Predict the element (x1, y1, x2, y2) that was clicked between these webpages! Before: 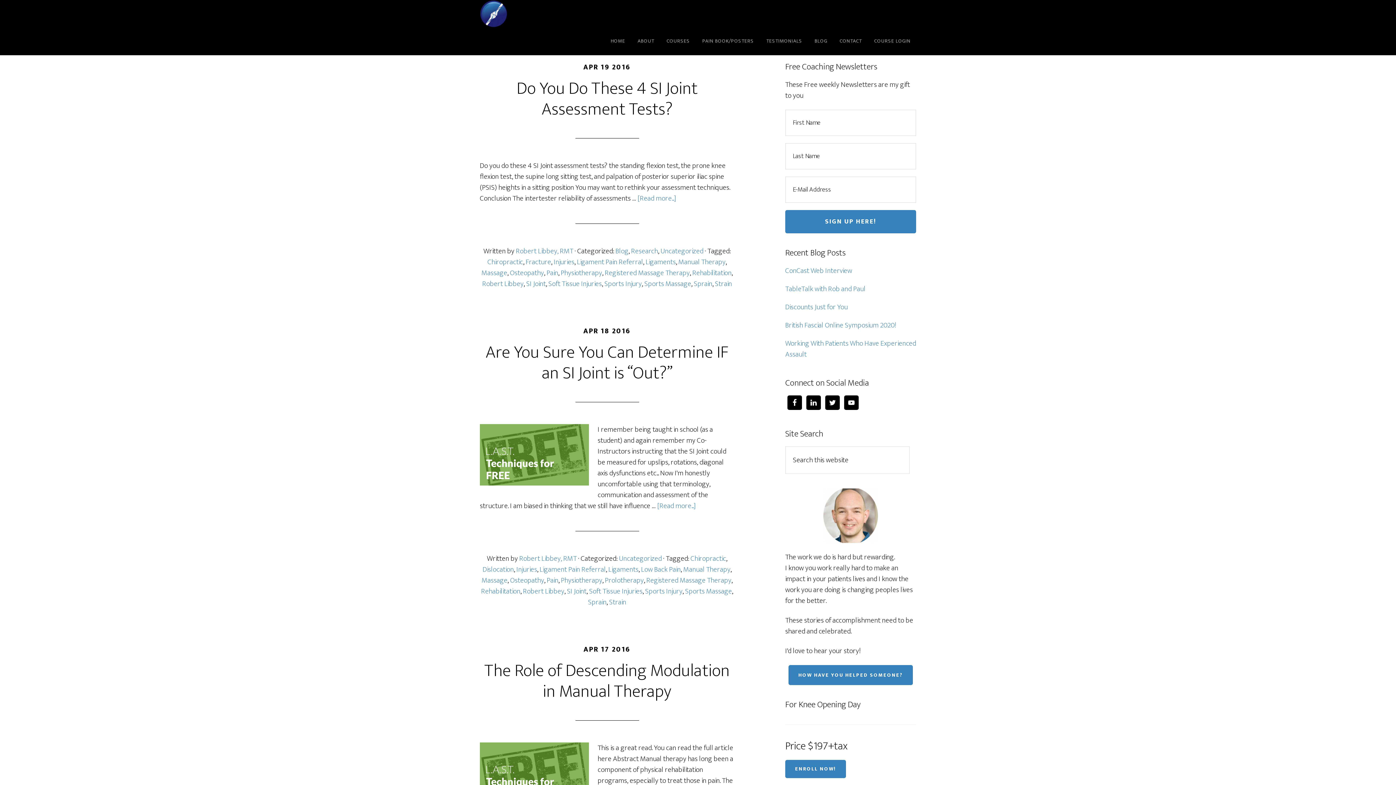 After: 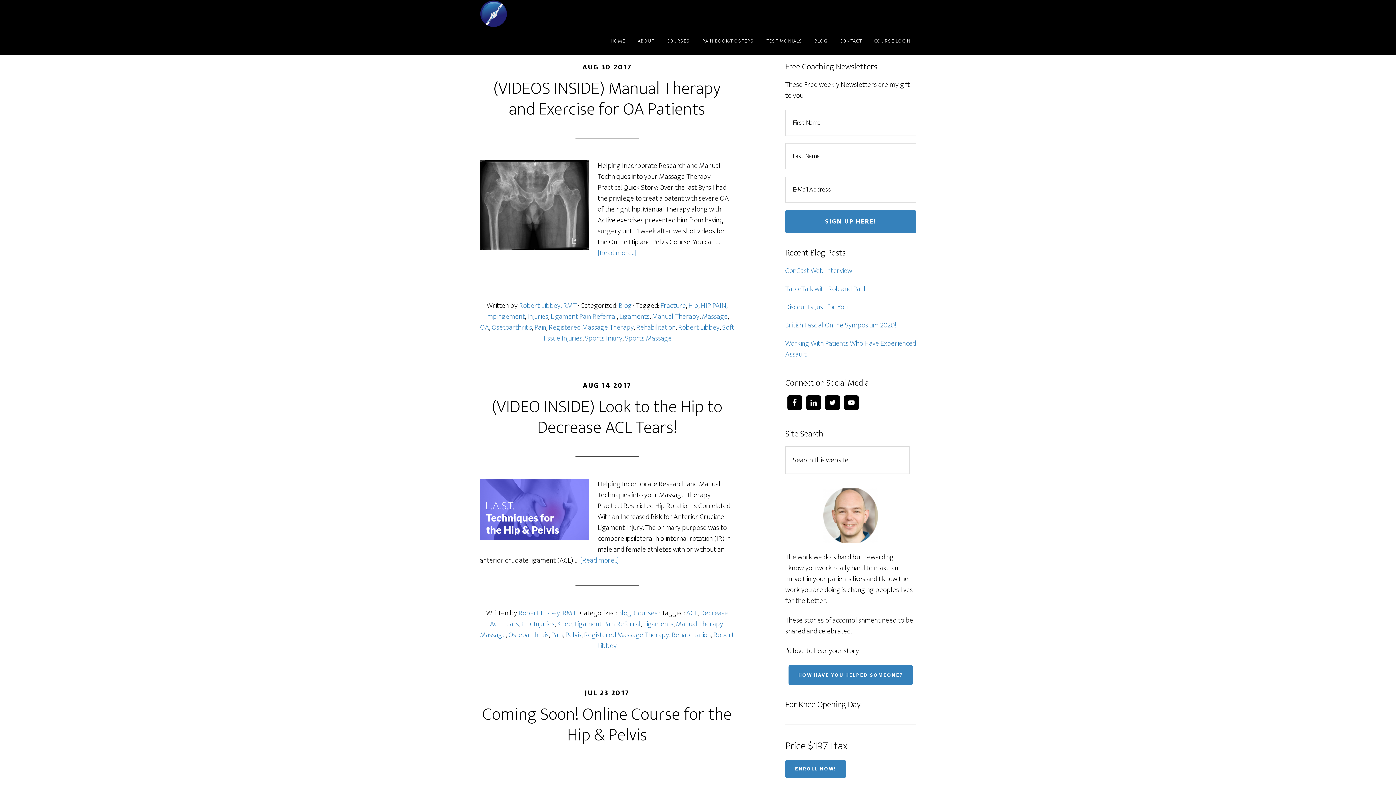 Action: label: Manual Therapy bbox: (683, 563, 730, 576)